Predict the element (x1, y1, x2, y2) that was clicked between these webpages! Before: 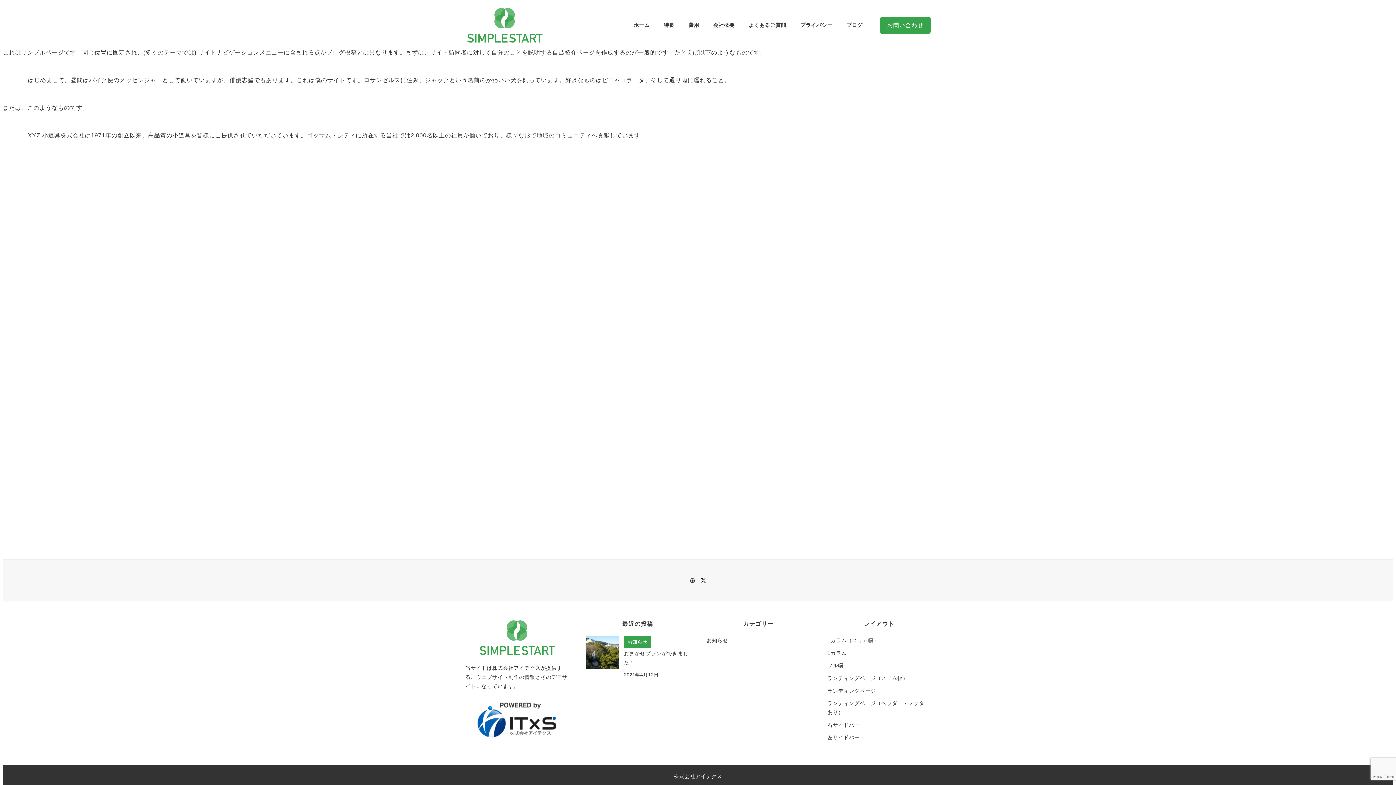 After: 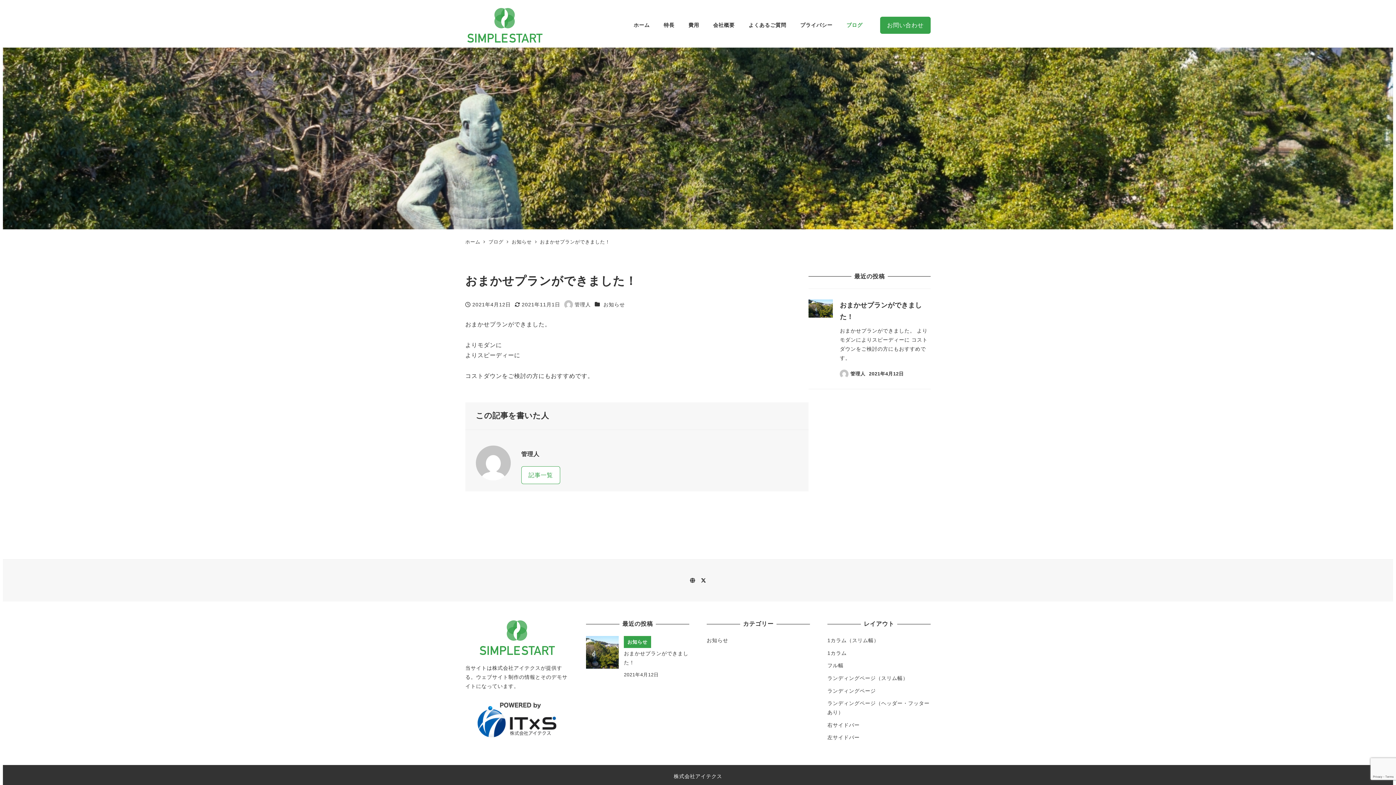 Action: label: お知らせ
おまかせプランができました！
2021年4月12日 bbox: (586, 636, 689, 679)